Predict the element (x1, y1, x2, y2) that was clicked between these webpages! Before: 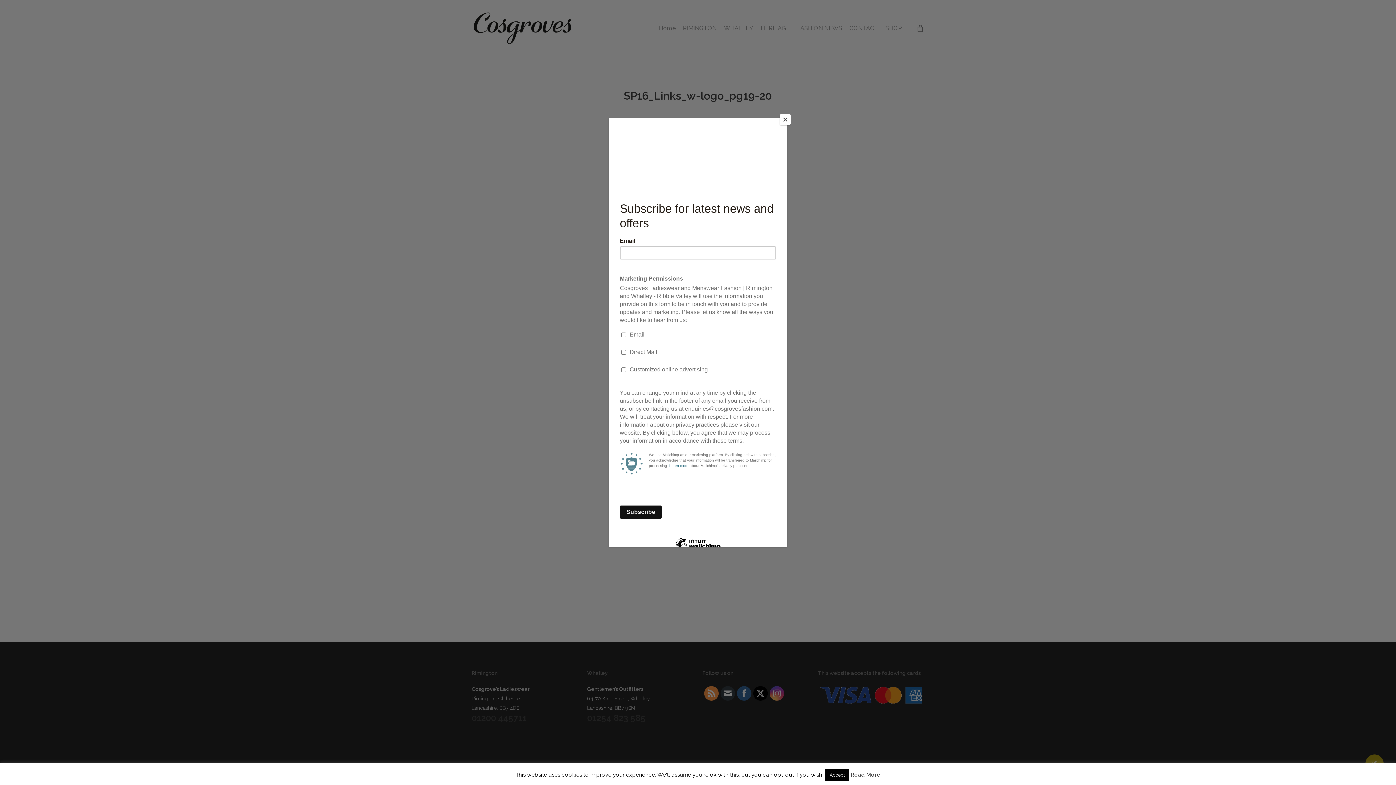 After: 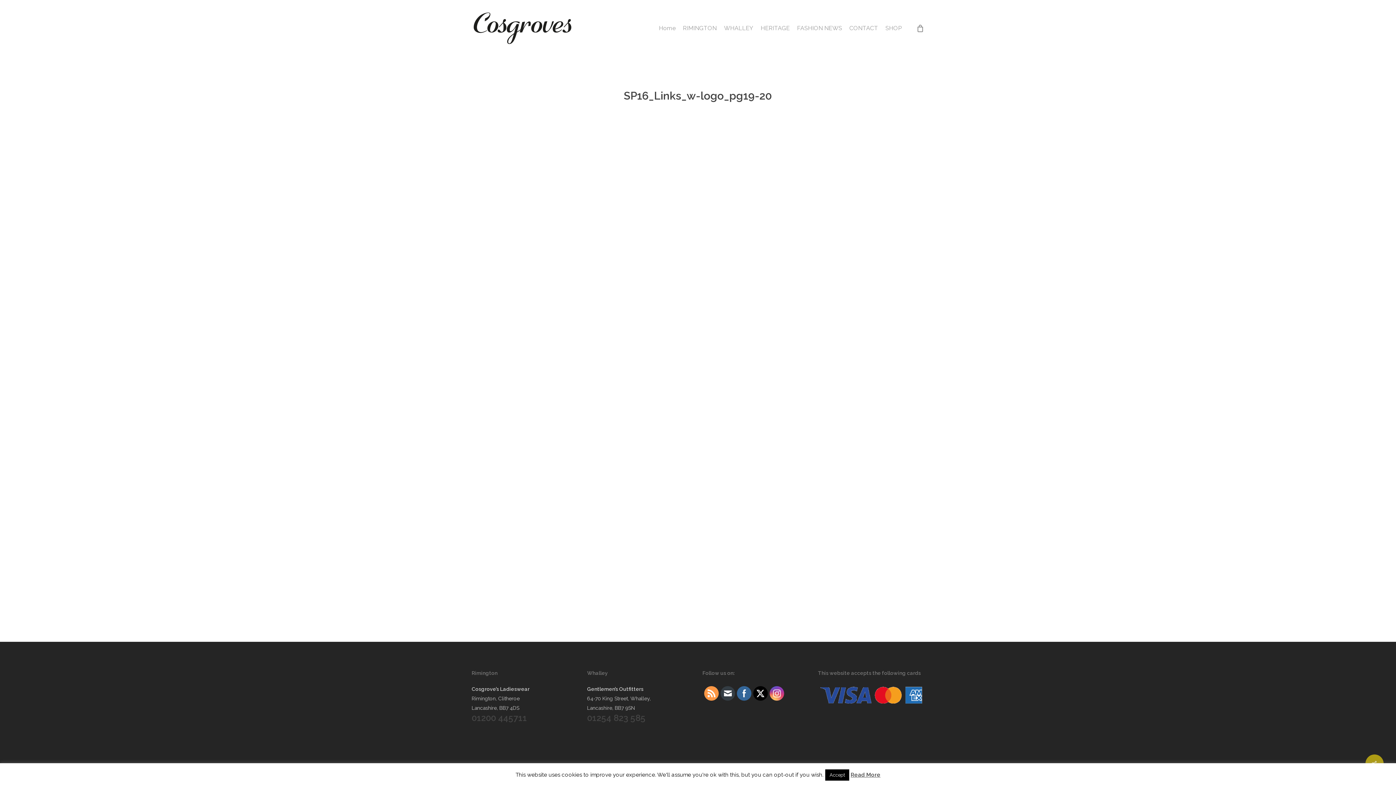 Action: bbox: (780, 114, 790, 125) label: Close